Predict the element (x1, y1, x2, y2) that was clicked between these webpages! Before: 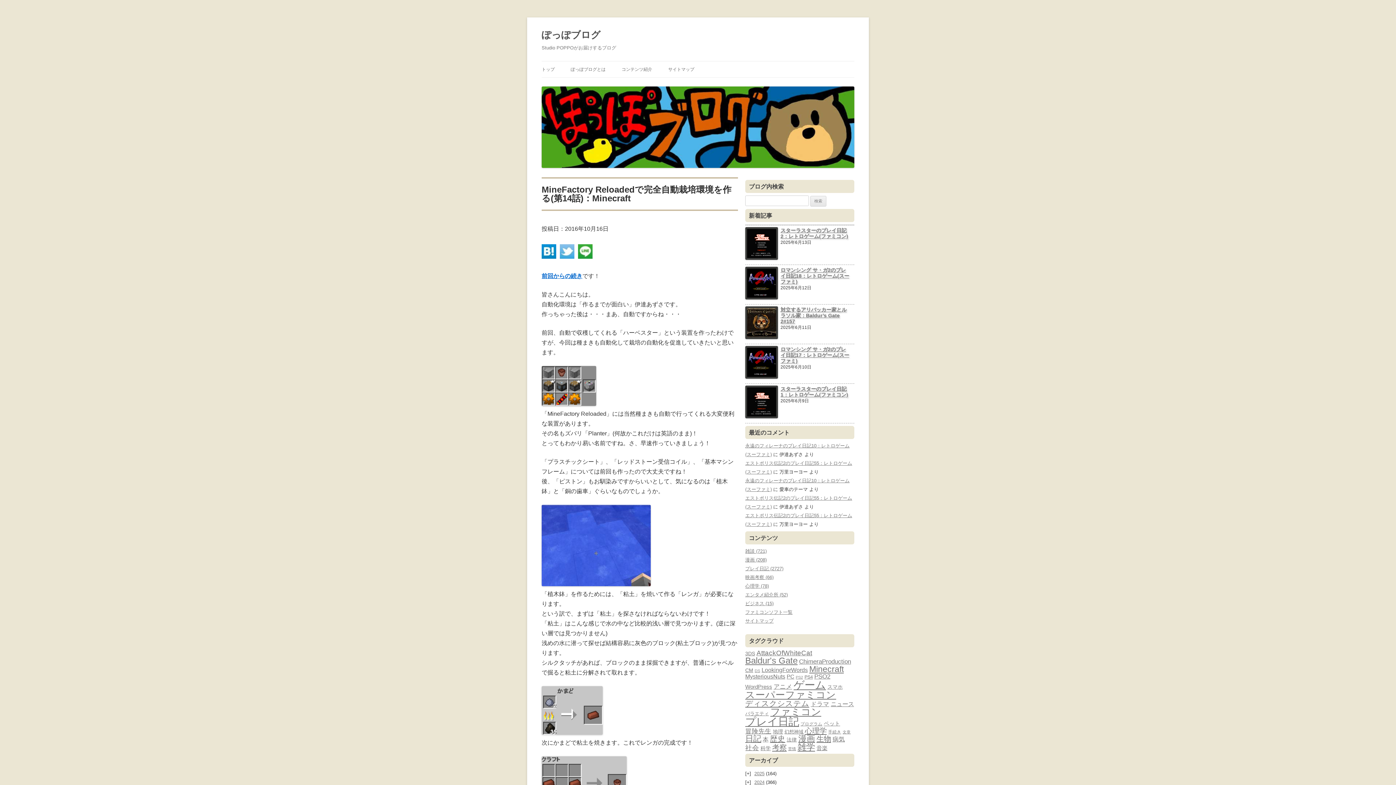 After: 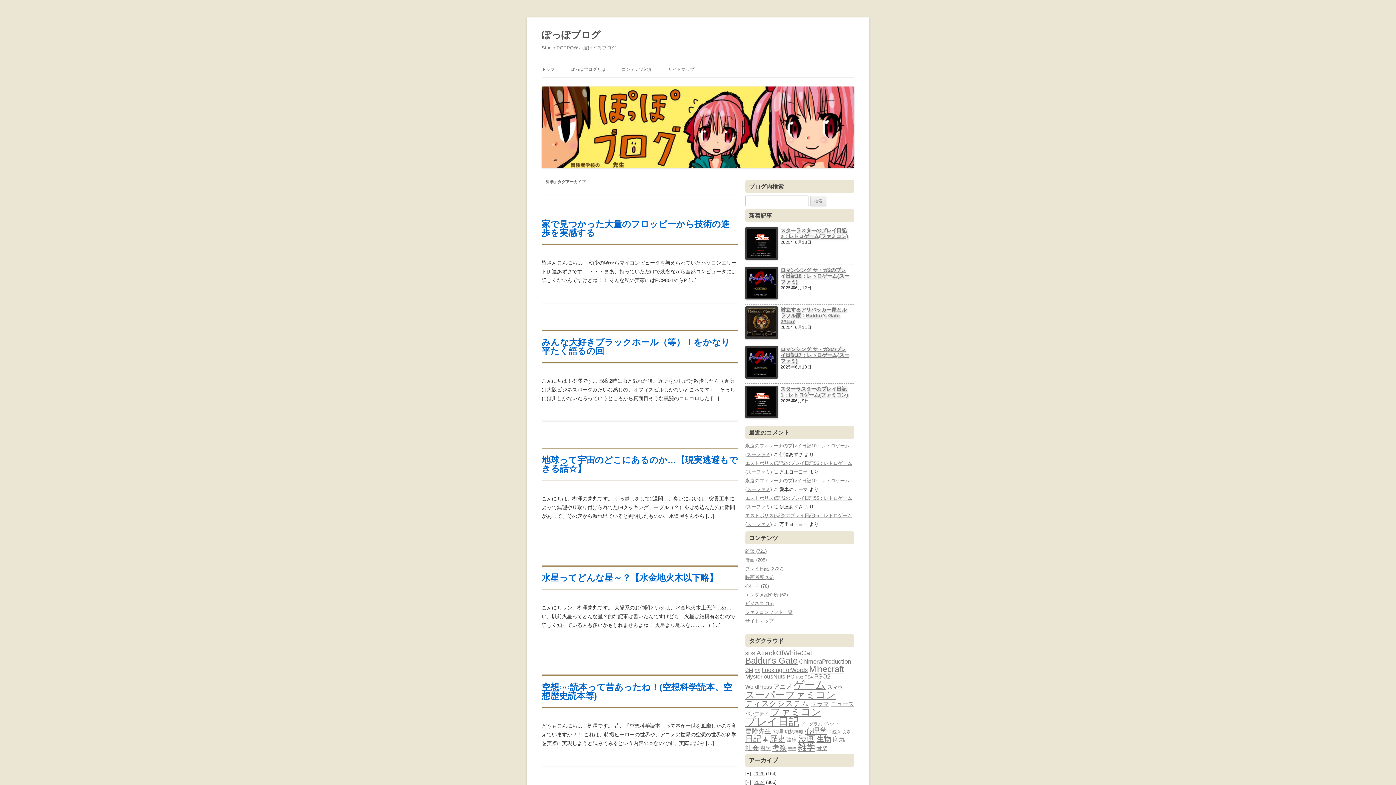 Action: bbox: (760, 745, 770, 751) label: 科学 (7個の項目)